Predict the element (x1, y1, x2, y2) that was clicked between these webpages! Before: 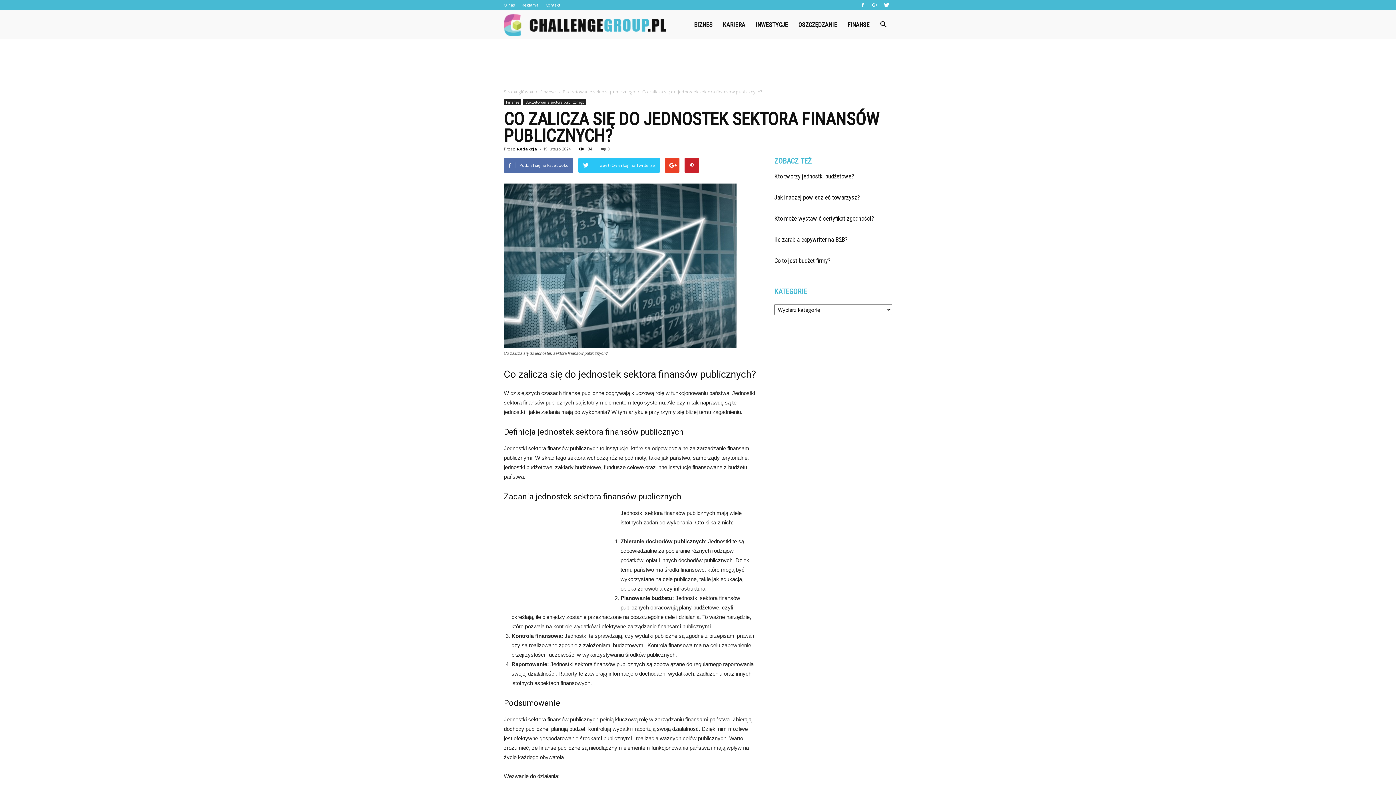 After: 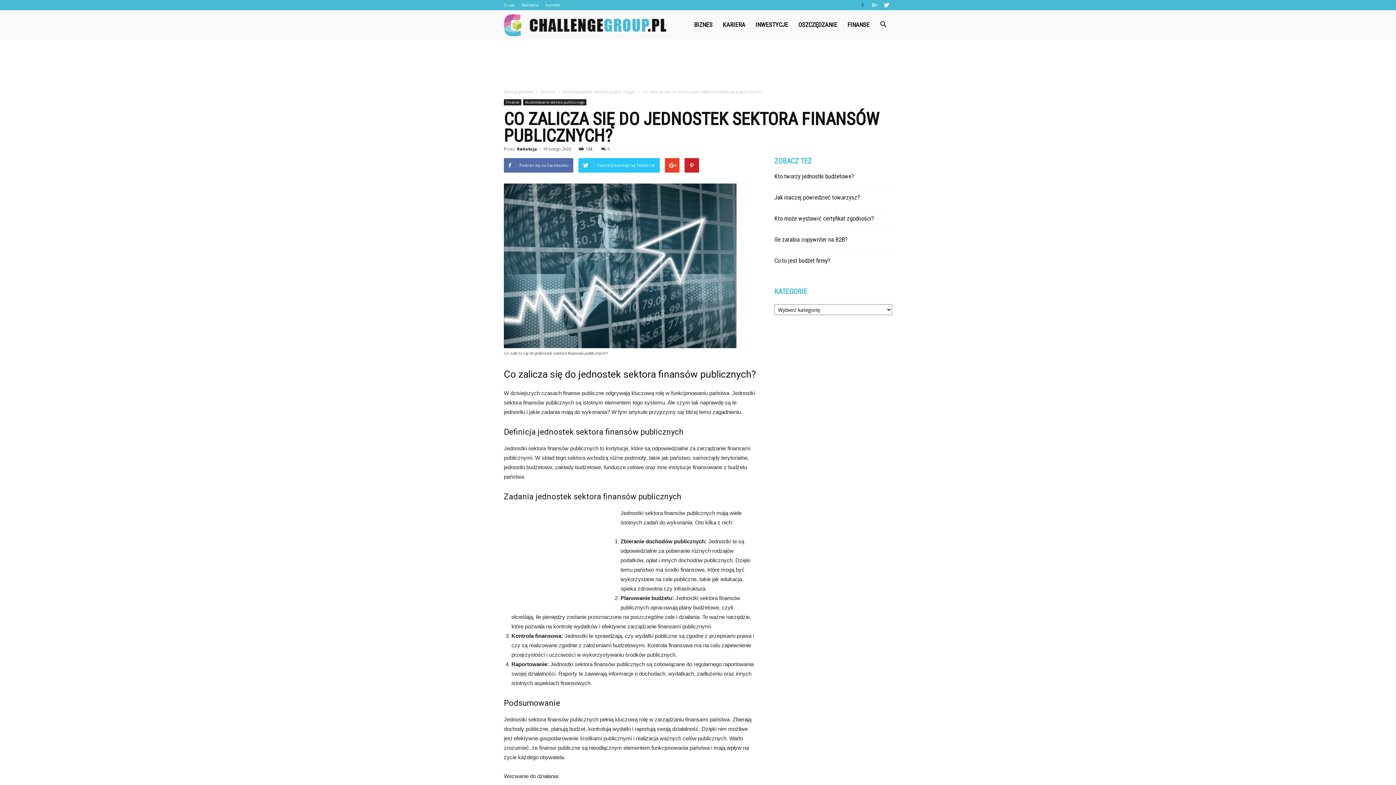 Action: bbox: (857, 0, 868, 10)